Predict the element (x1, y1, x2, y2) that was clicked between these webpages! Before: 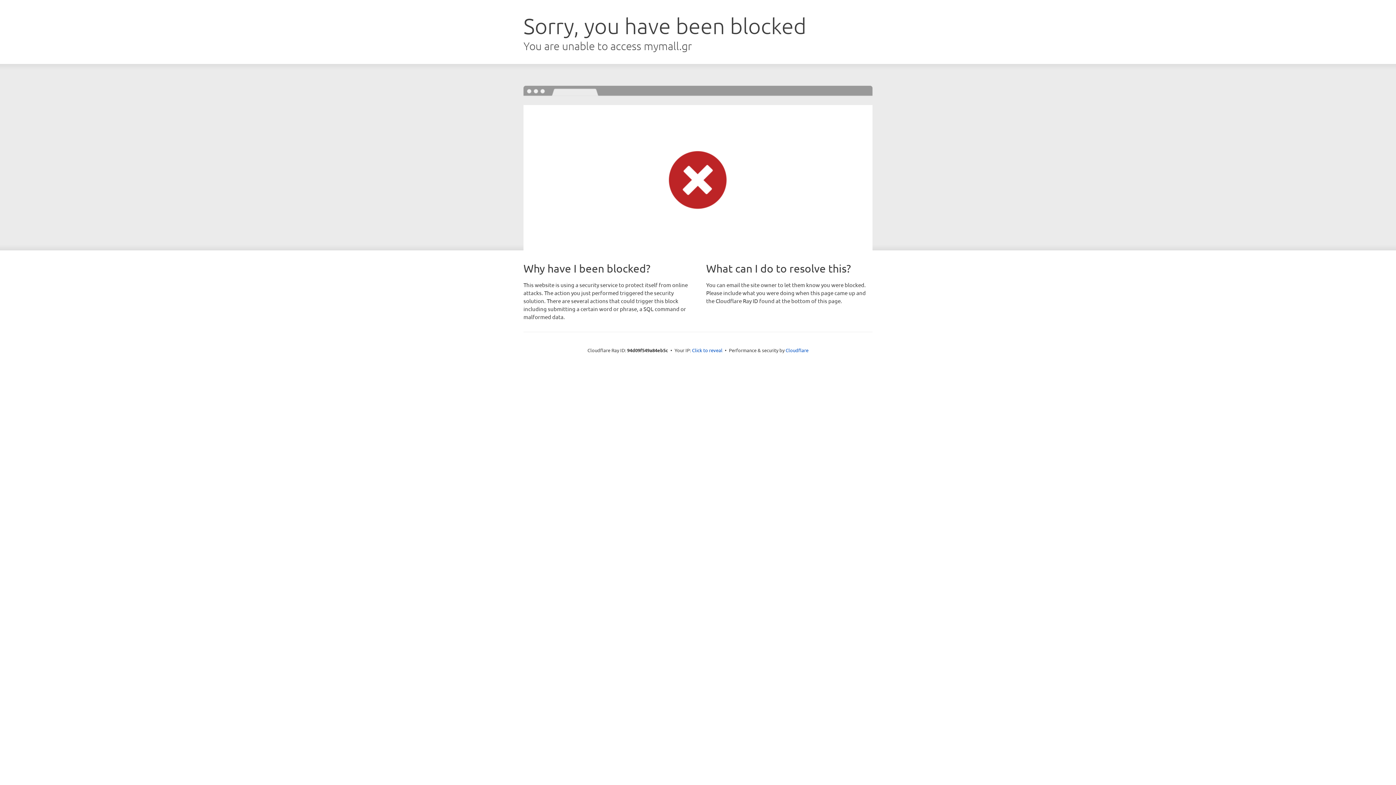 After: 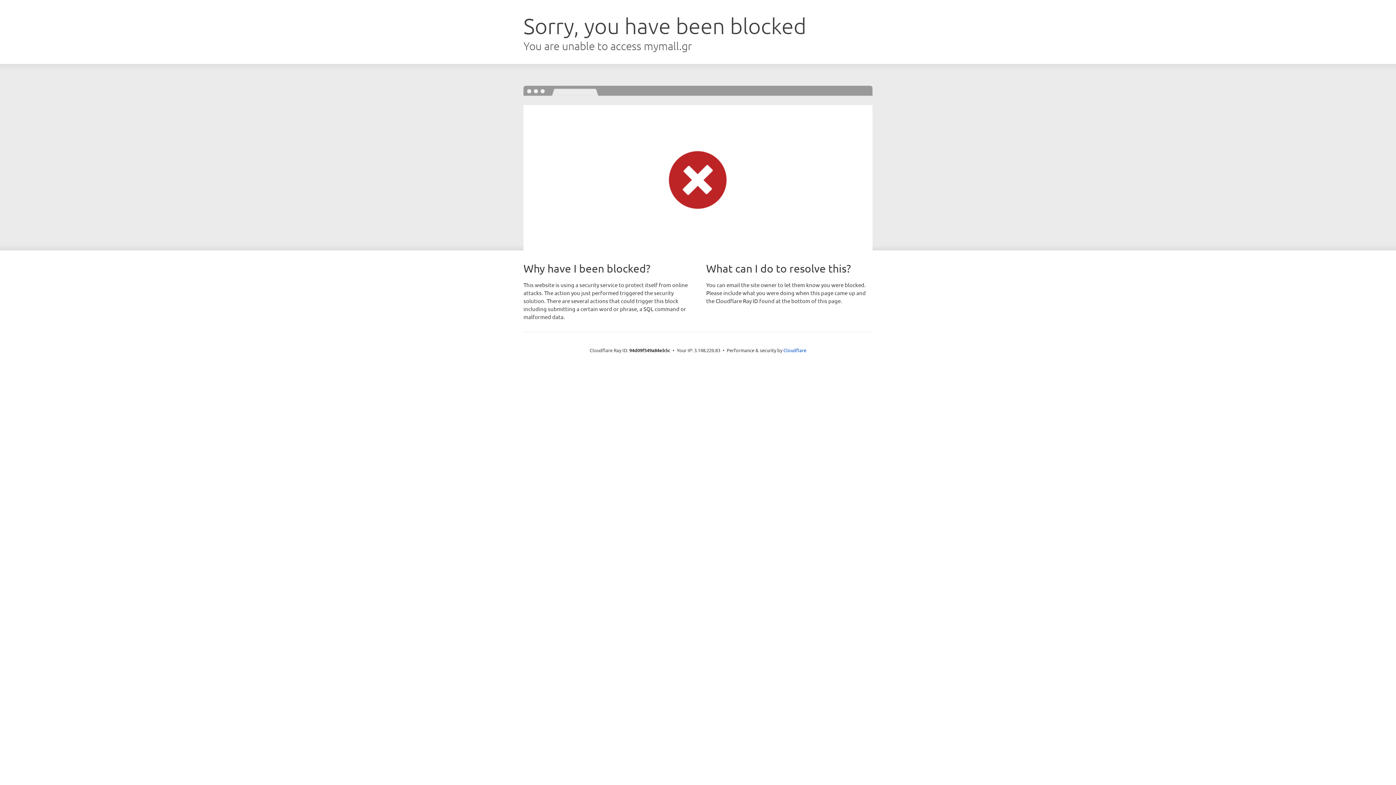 Action: label: Click to reveal bbox: (692, 346, 722, 353)